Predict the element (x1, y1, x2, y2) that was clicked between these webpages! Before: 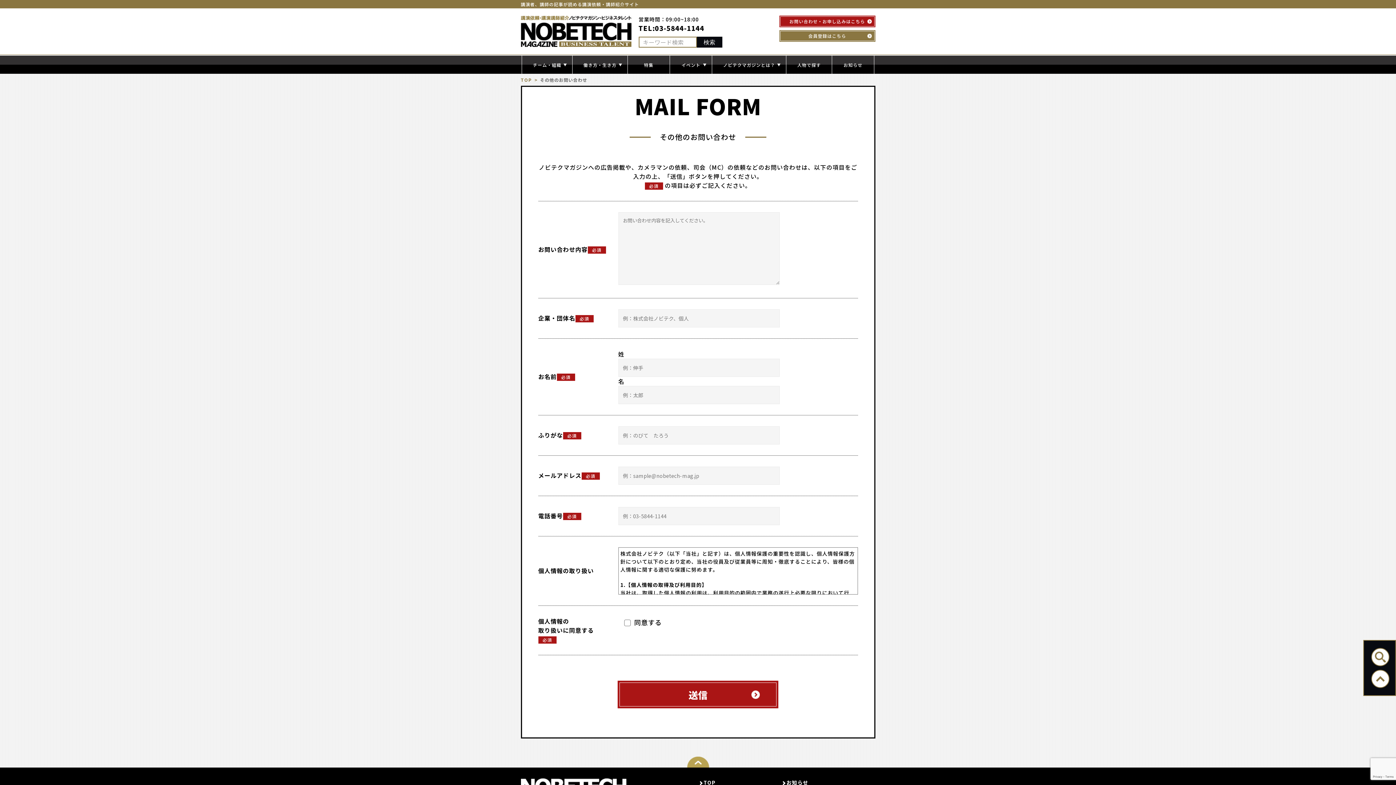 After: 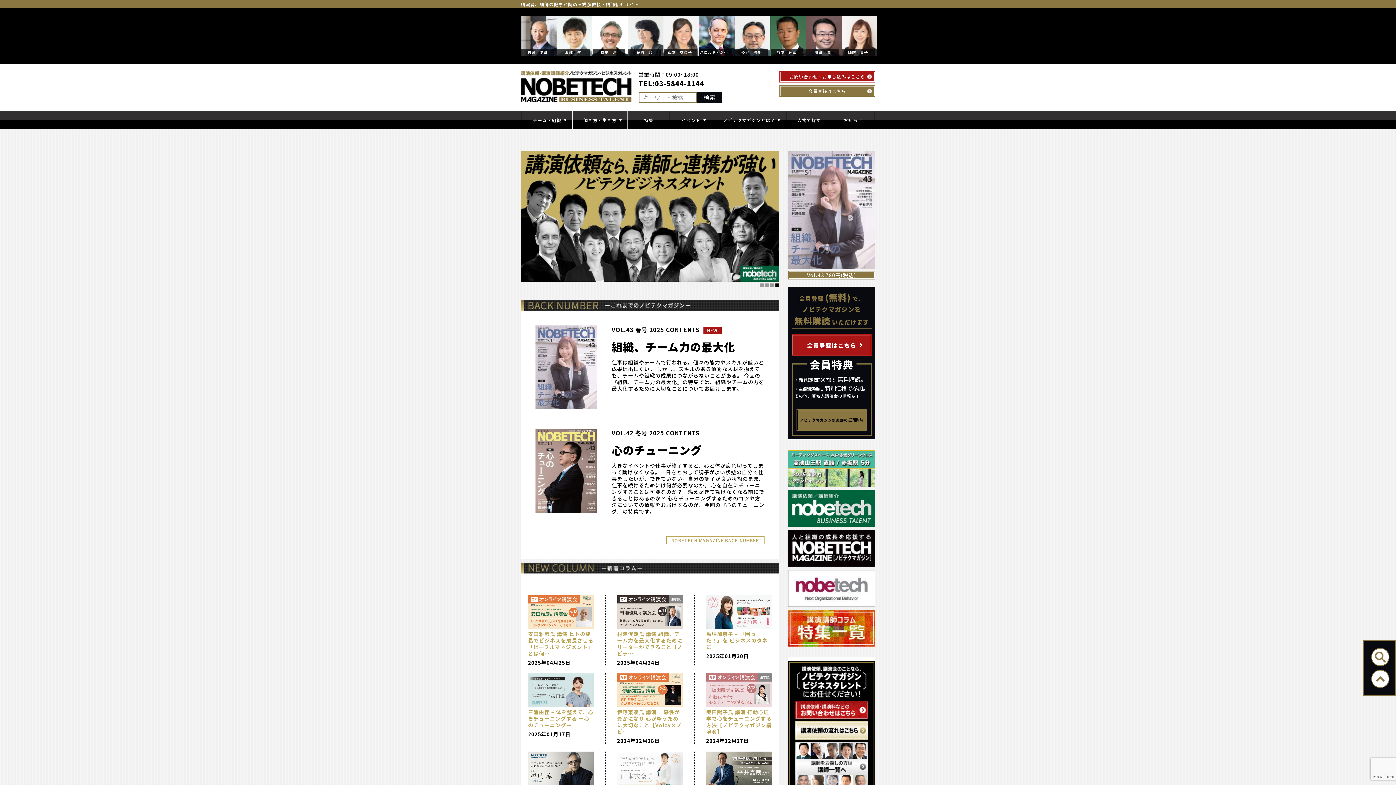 Action: bbox: (520, 15, 631, 47)